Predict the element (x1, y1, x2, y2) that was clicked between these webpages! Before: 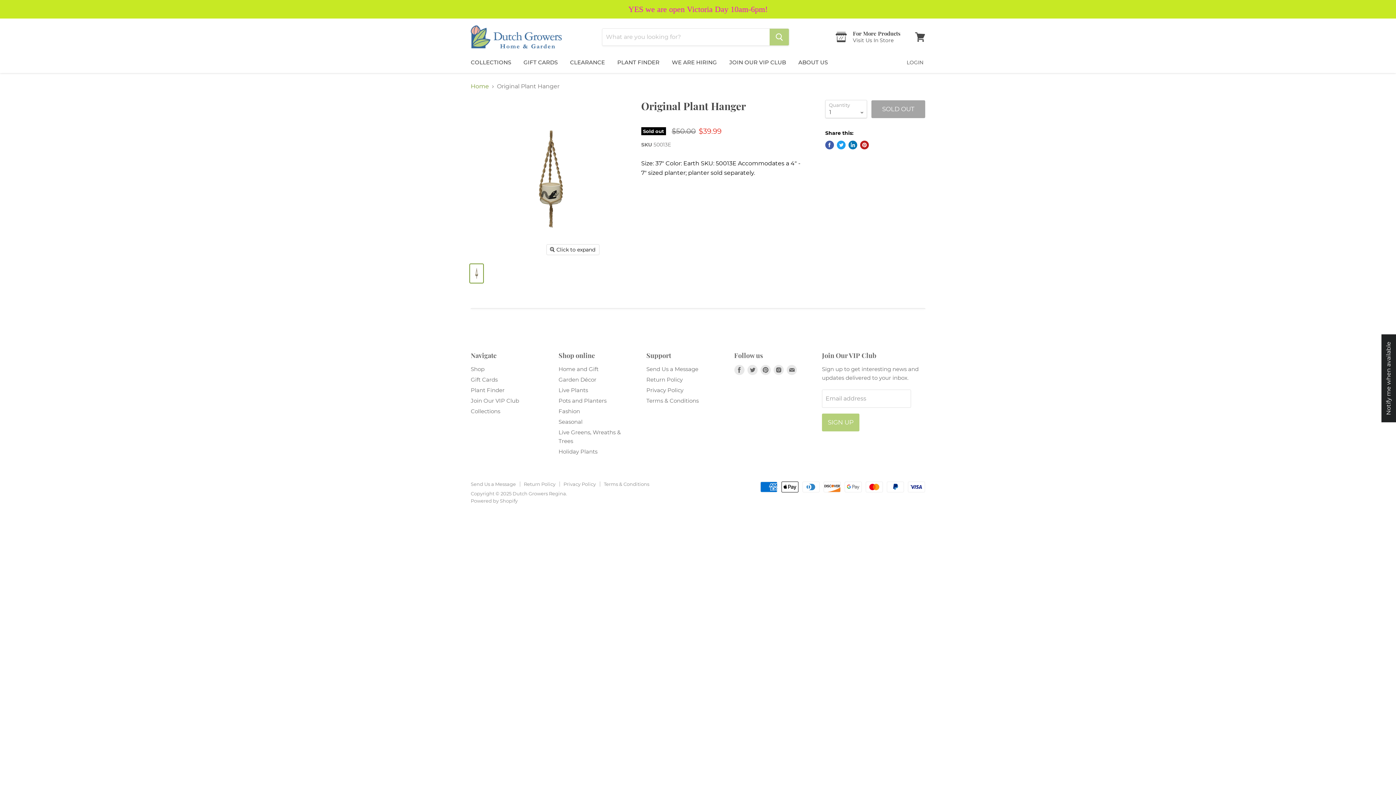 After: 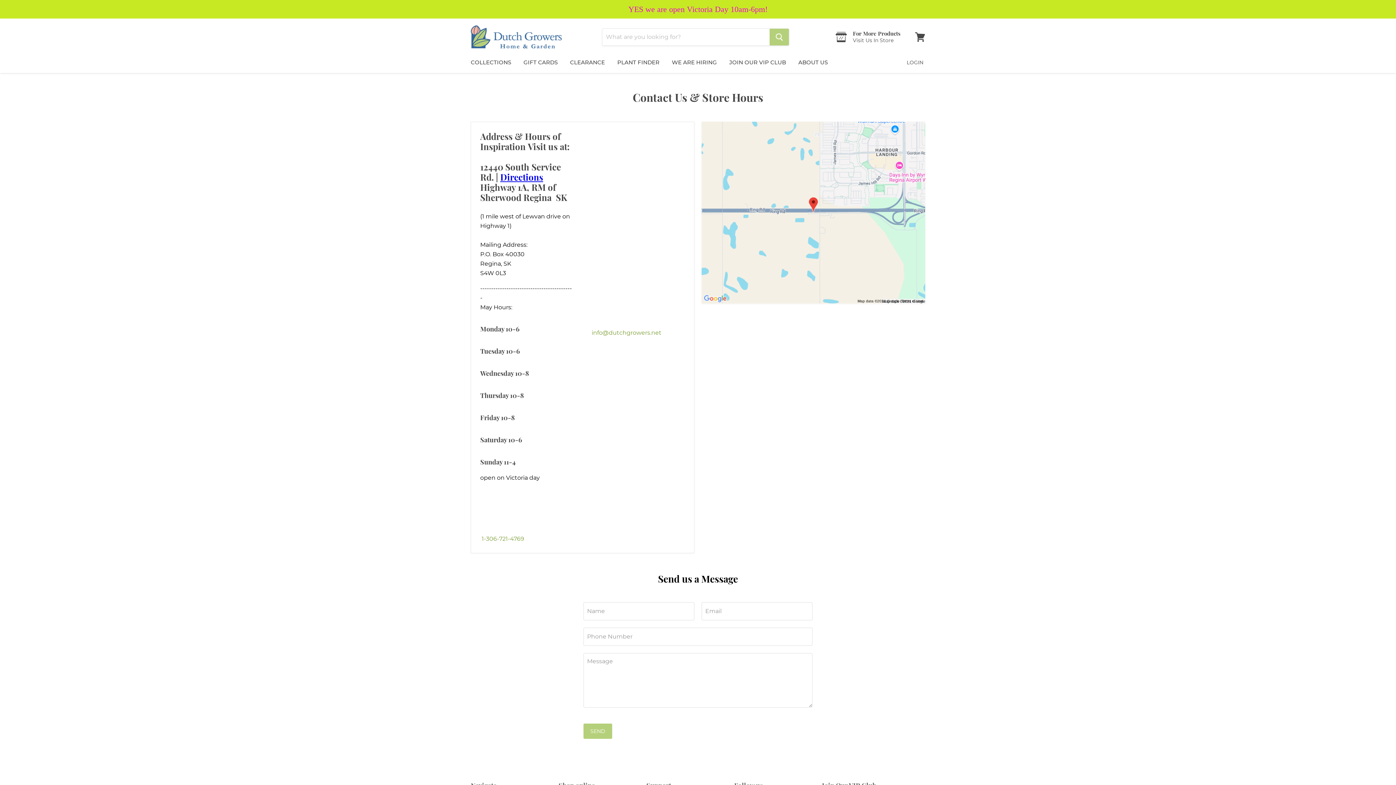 Action: label: Send Us a Message bbox: (470, 481, 516, 487)